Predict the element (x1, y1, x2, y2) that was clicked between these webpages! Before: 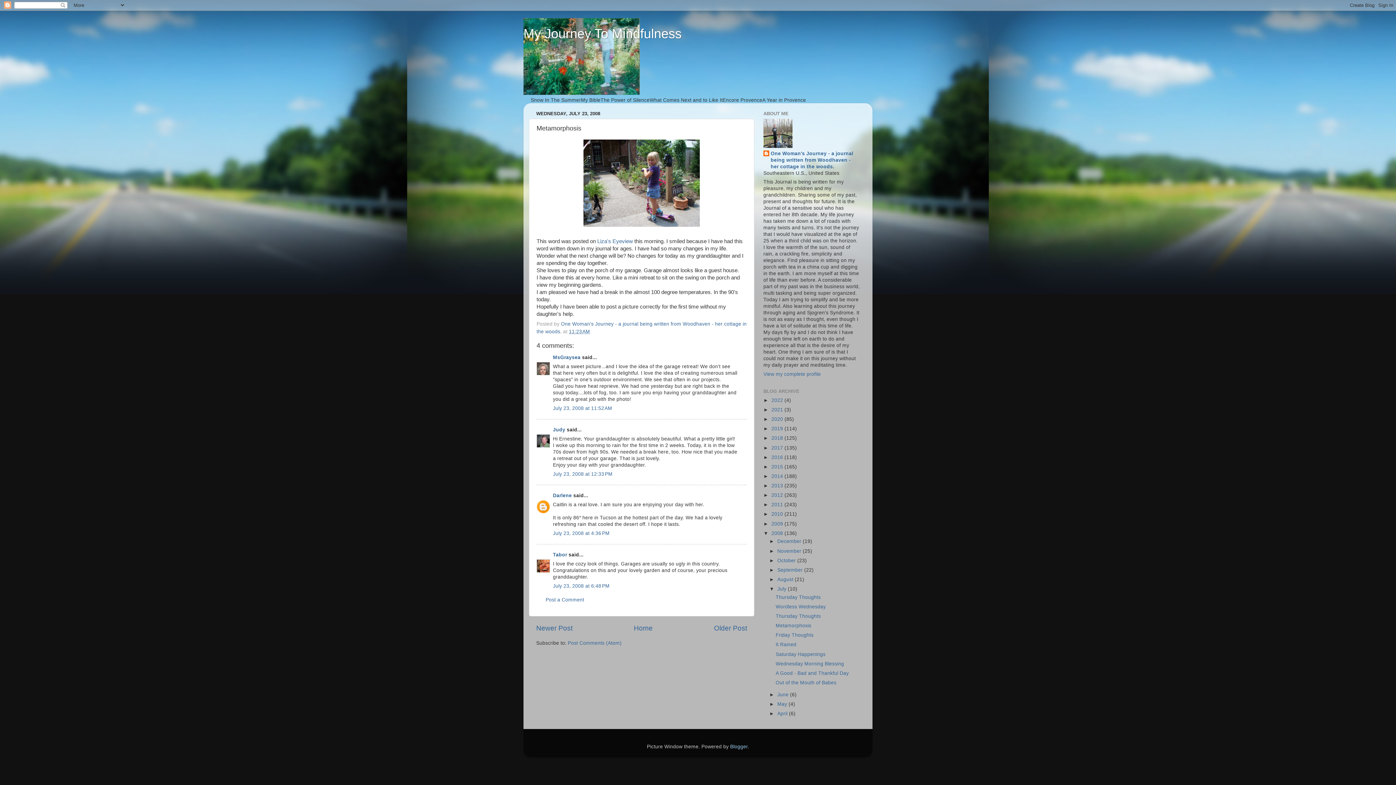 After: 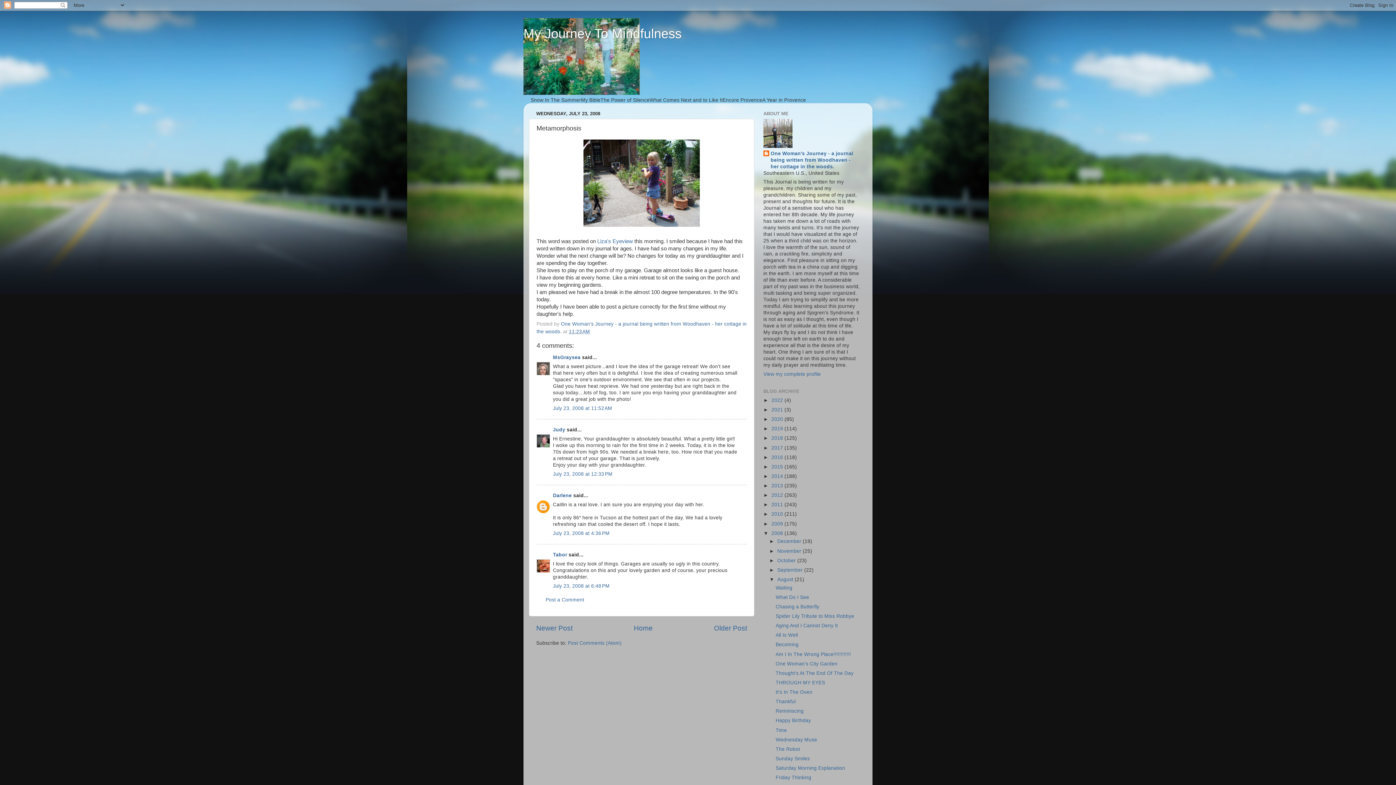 Action: bbox: (769, 577, 777, 582) label: ►  